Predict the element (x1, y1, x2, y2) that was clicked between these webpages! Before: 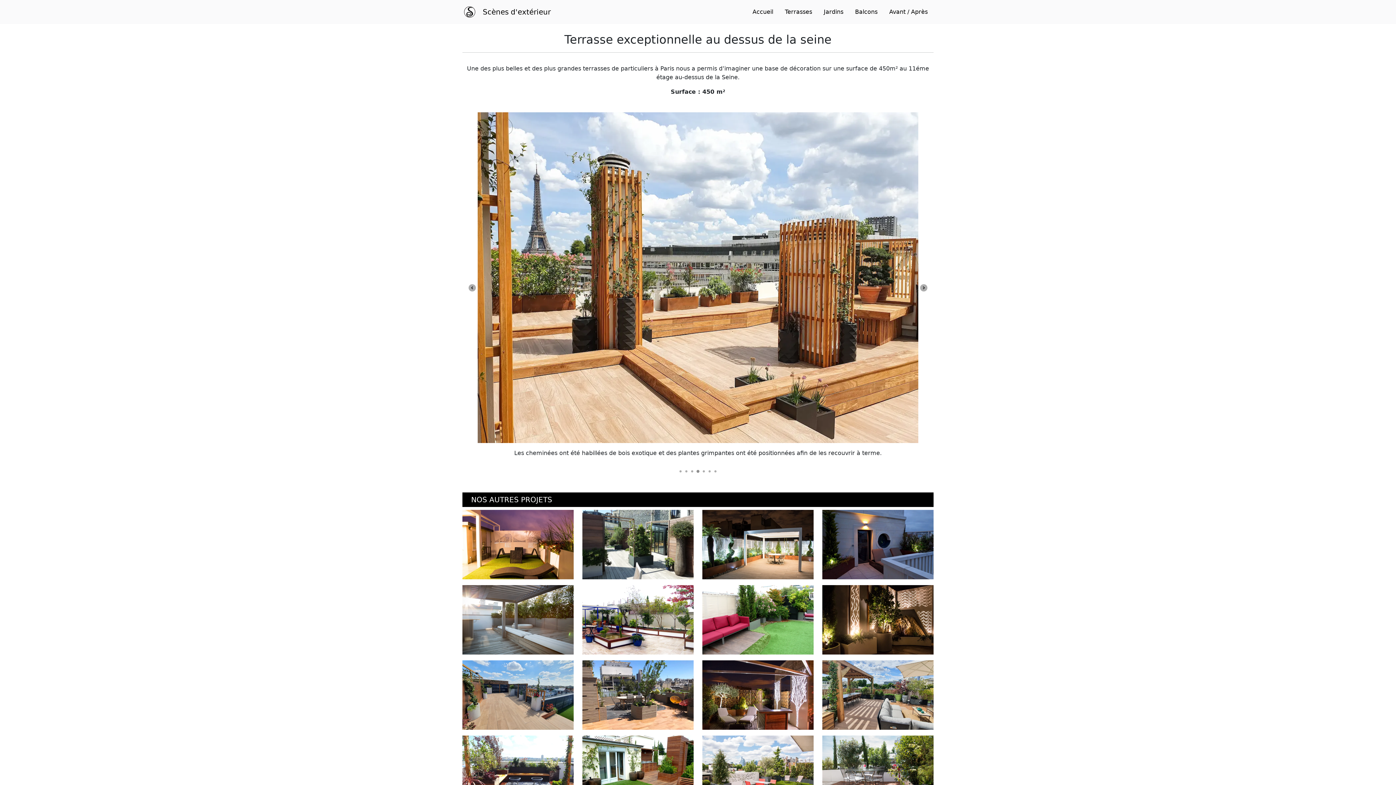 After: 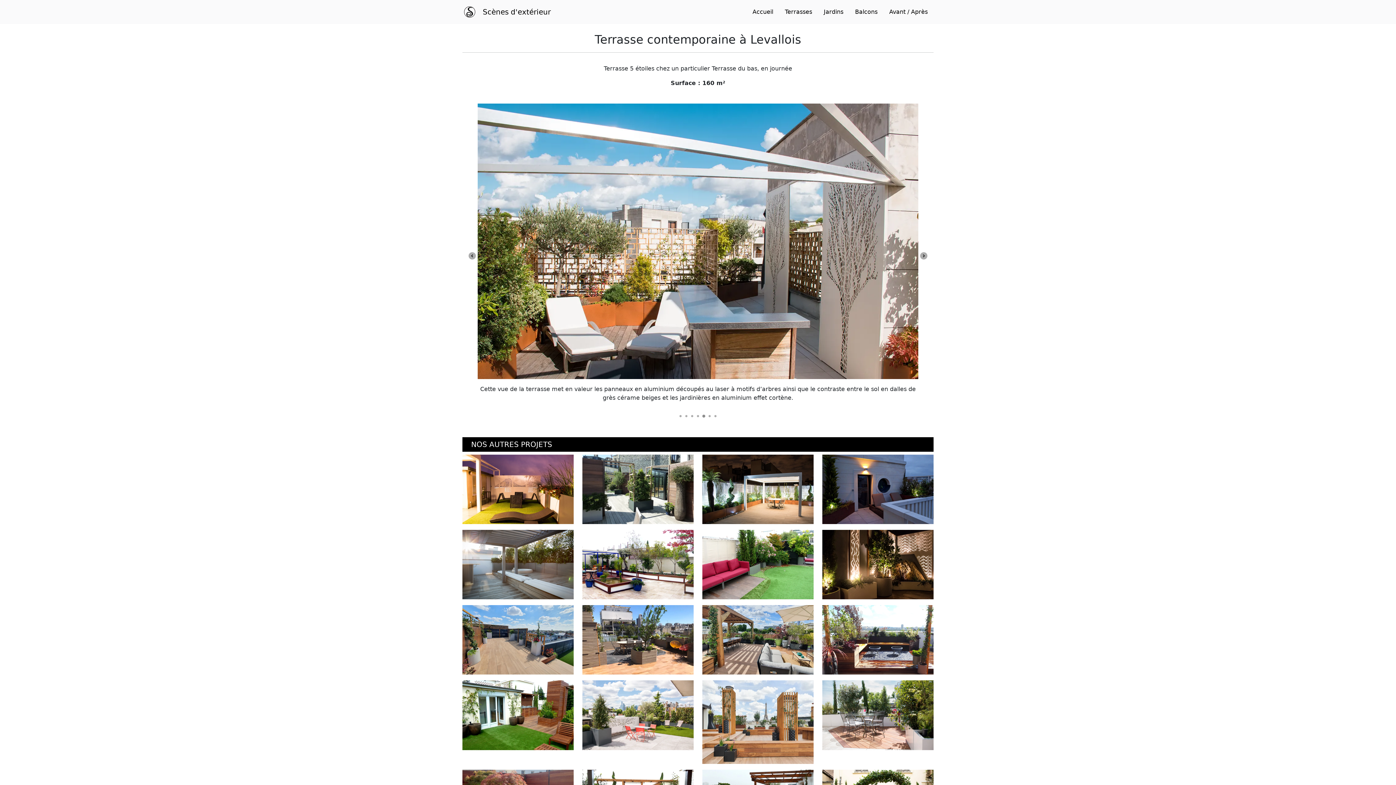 Action: label: TERRASSE CONTEMPORAINE À LEVALLOIS bbox: (702, 660, 813, 730)